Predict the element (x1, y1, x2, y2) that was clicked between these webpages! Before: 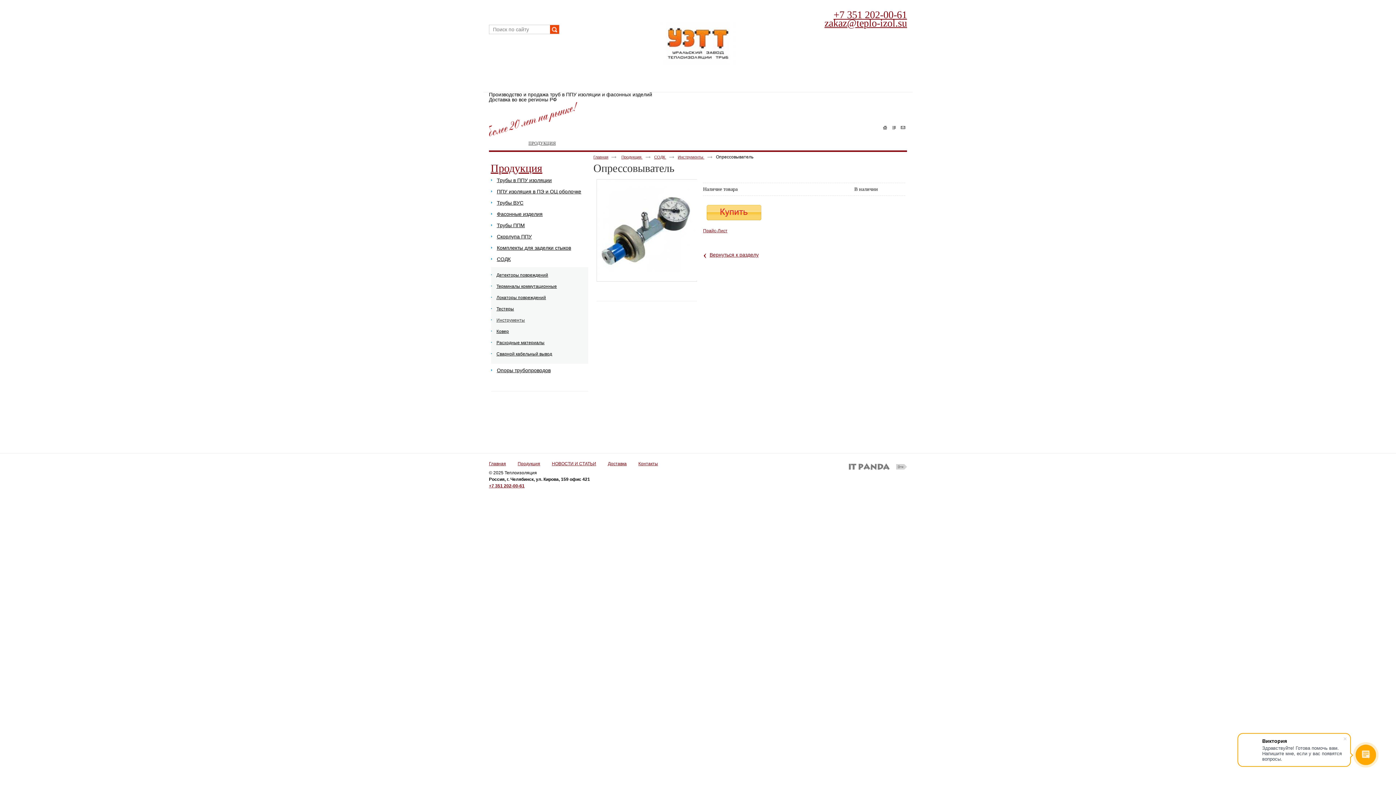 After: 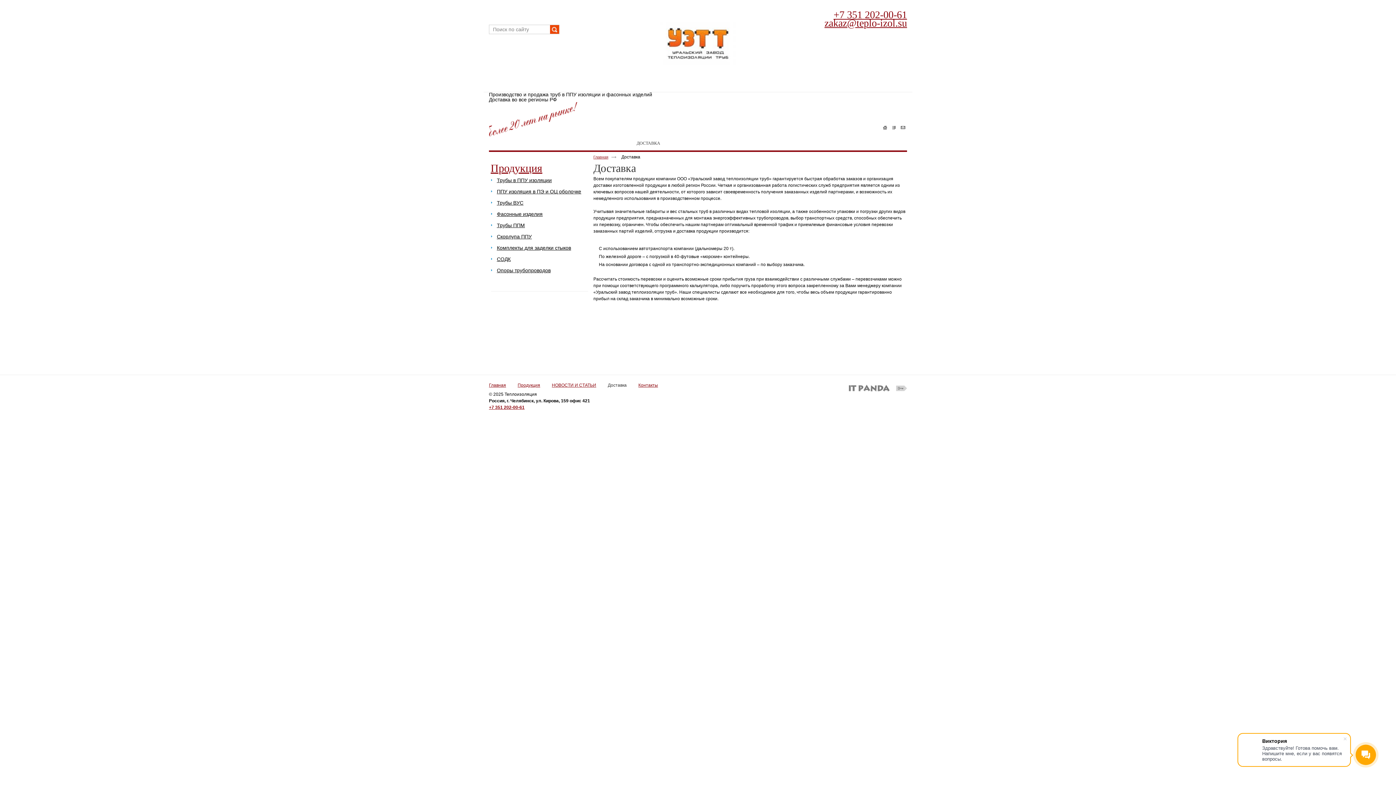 Action: bbox: (636, 137, 660, 149) label: ДОСТАВКА